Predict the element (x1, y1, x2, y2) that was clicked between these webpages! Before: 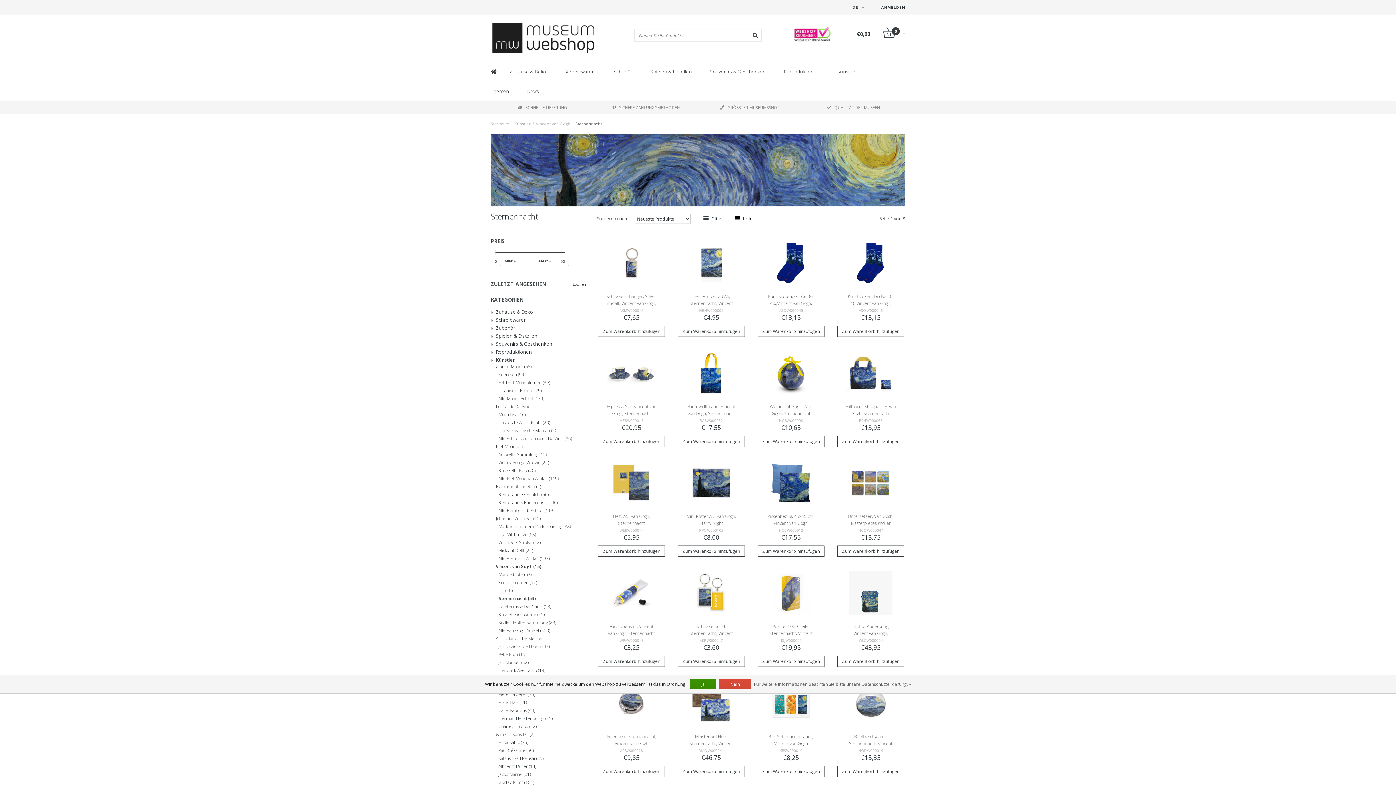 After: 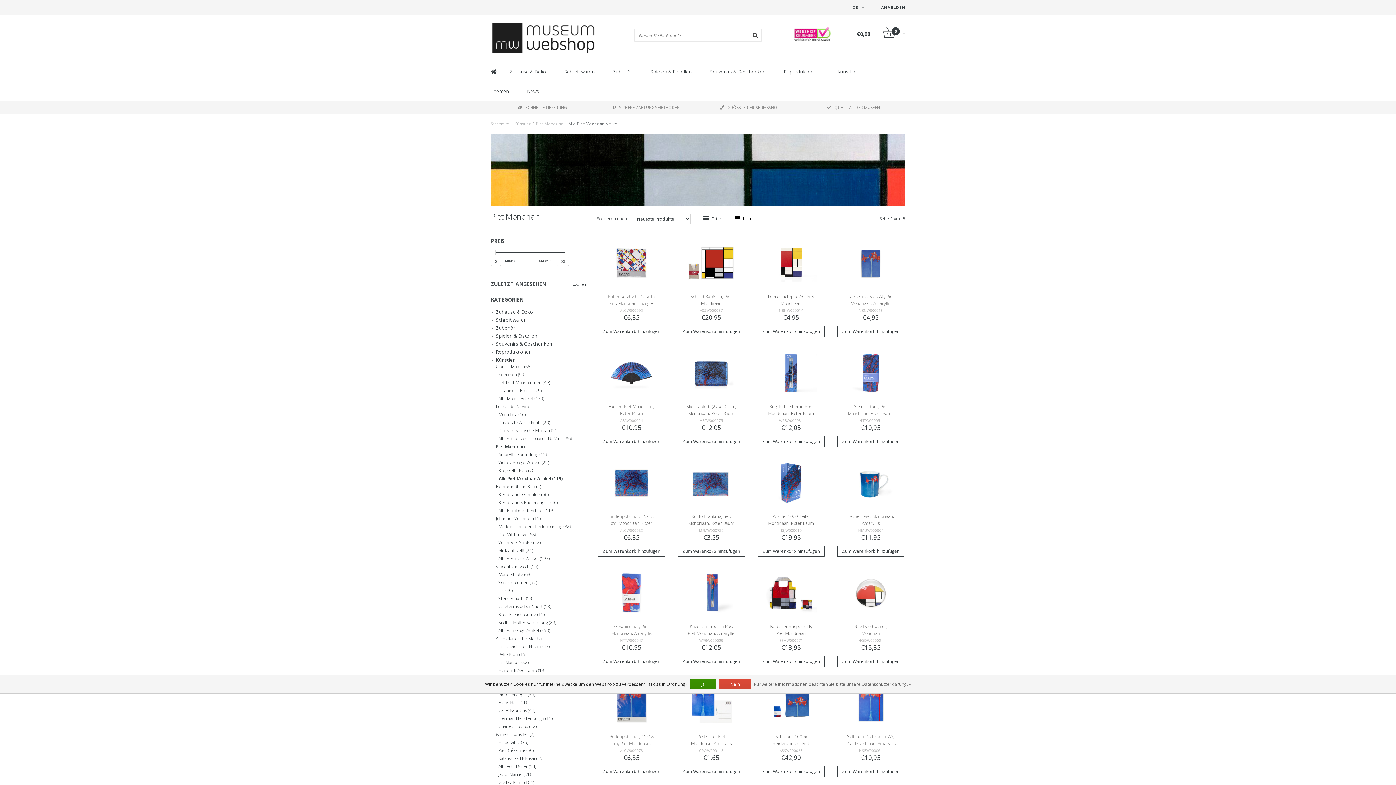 Action: bbox: (490, 476, 586, 484) label: Alle Piet Mondrian Artikel (119)